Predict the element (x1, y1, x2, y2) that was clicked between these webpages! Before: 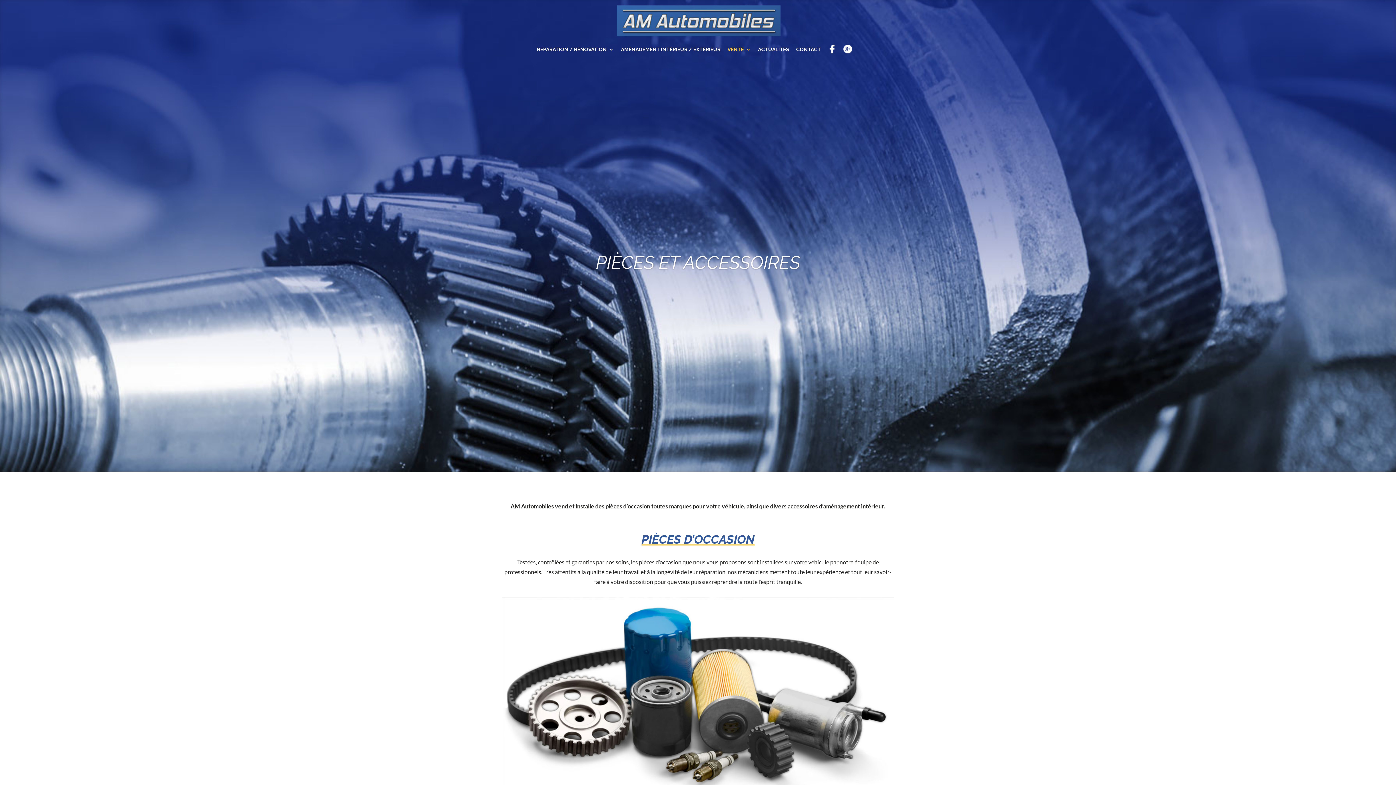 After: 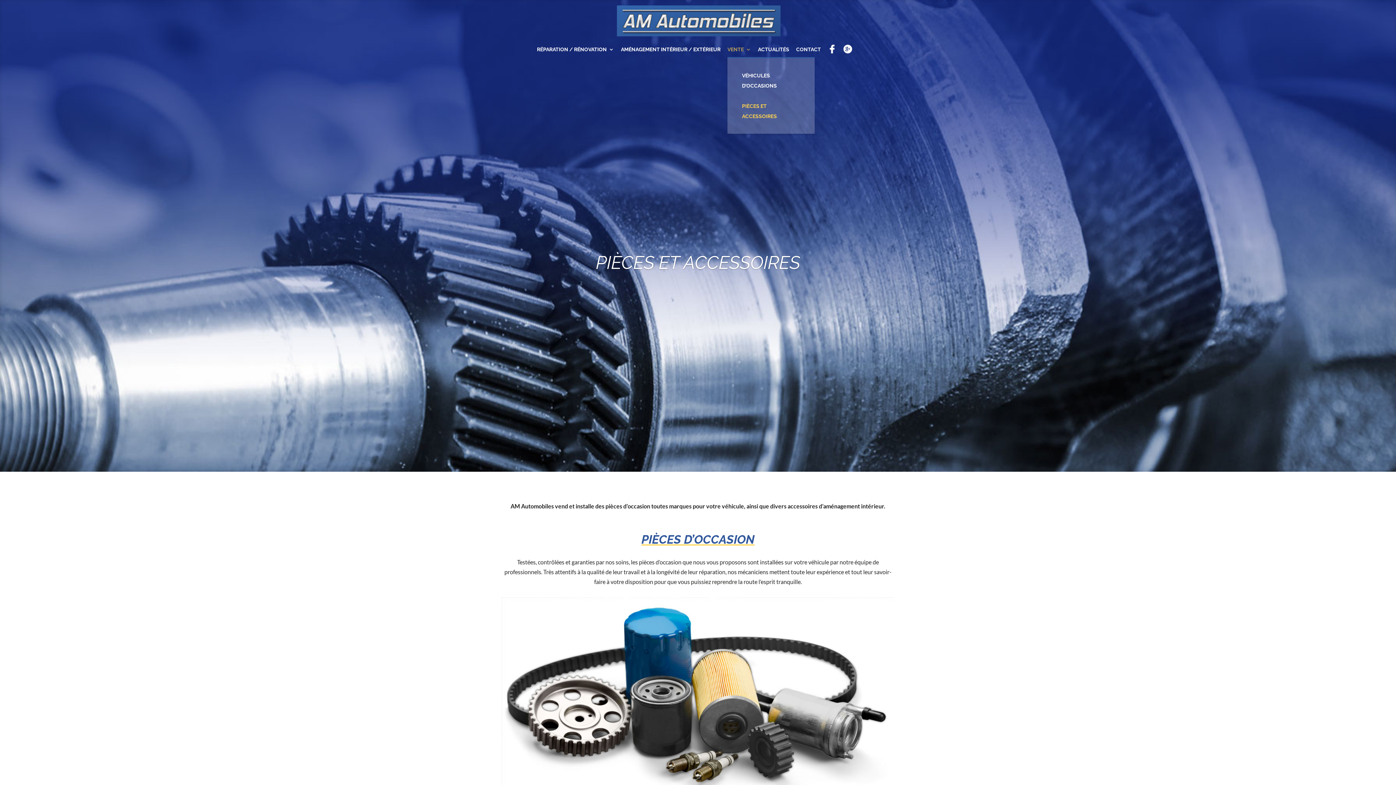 Action: label: VENTE bbox: (727, 41, 751, 57)